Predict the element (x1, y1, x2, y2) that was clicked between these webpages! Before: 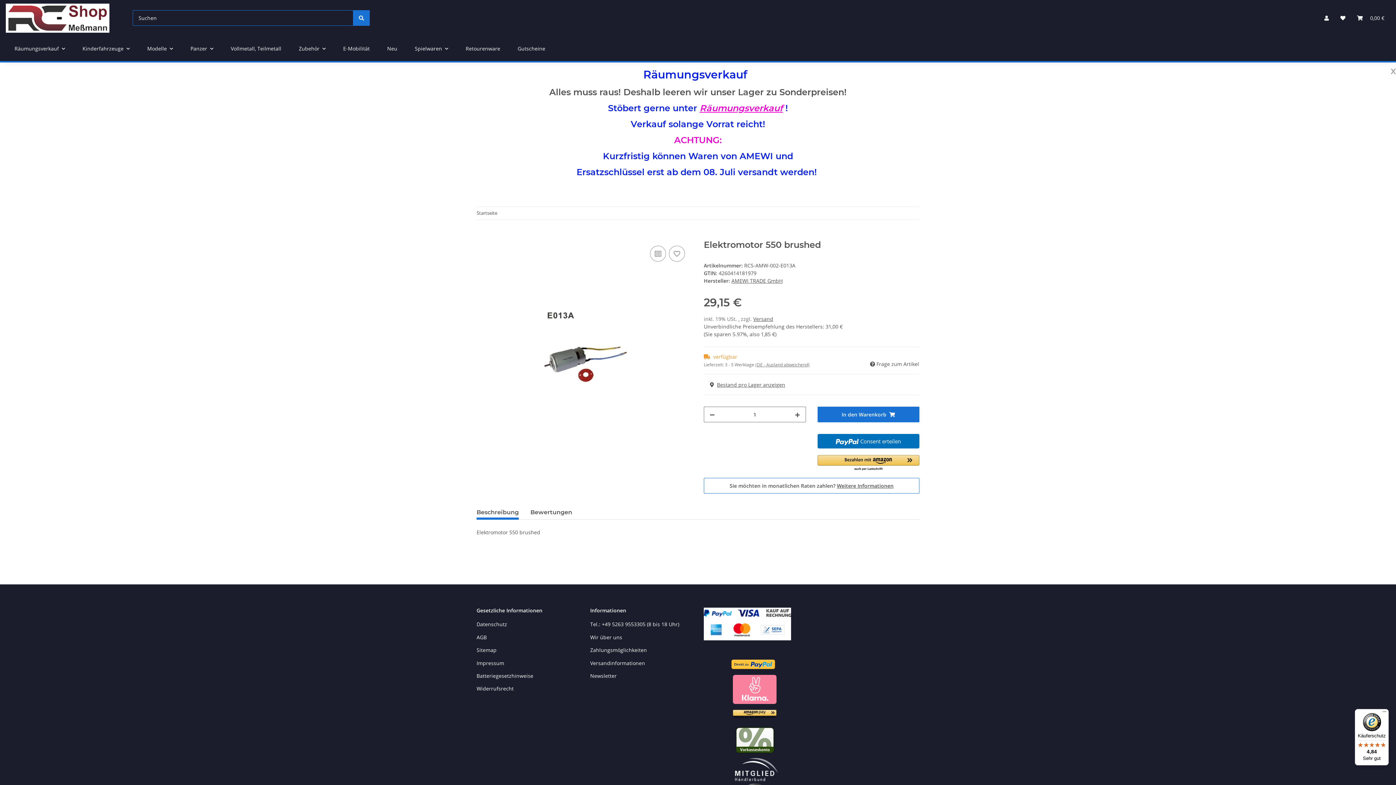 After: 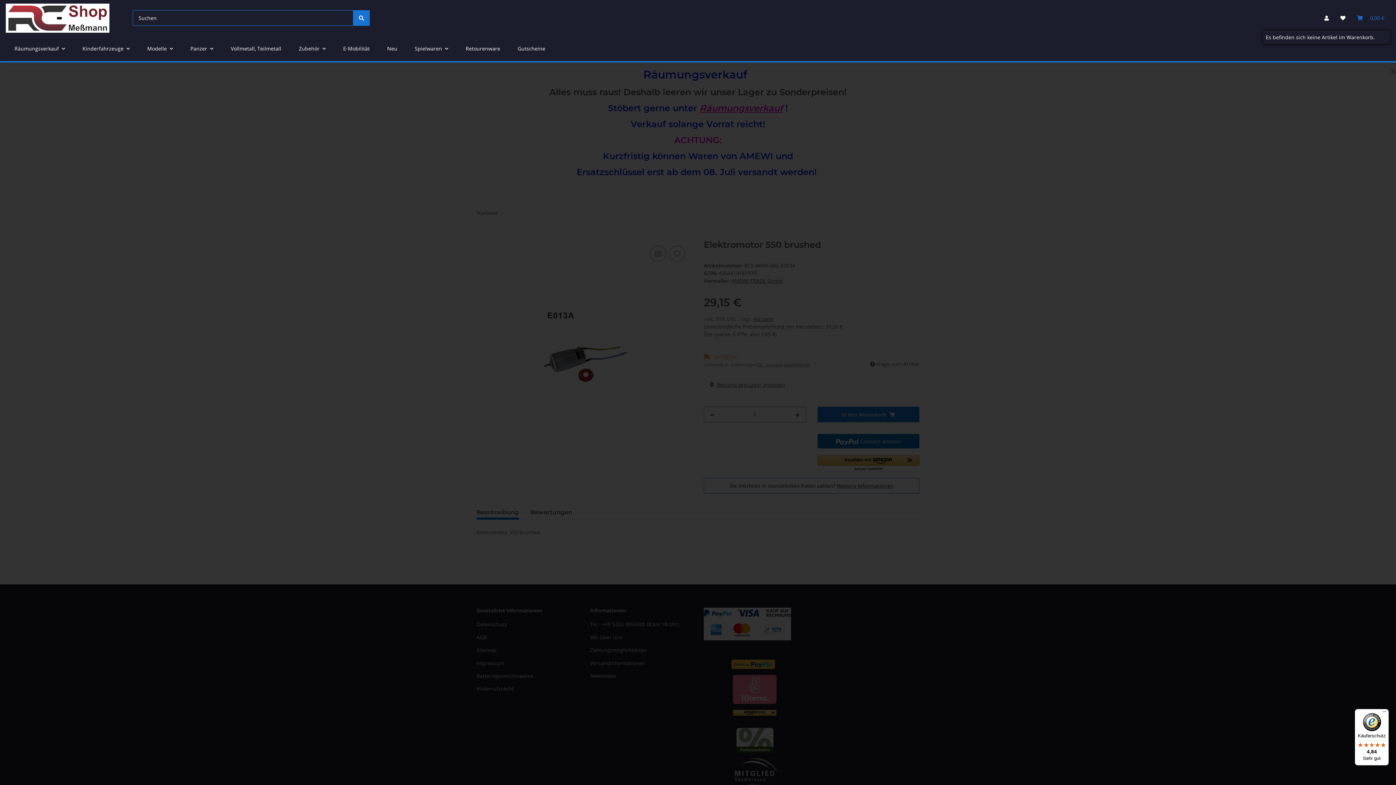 Action: bbox: (1351, 5, 1390, 30) label: Warenkorb